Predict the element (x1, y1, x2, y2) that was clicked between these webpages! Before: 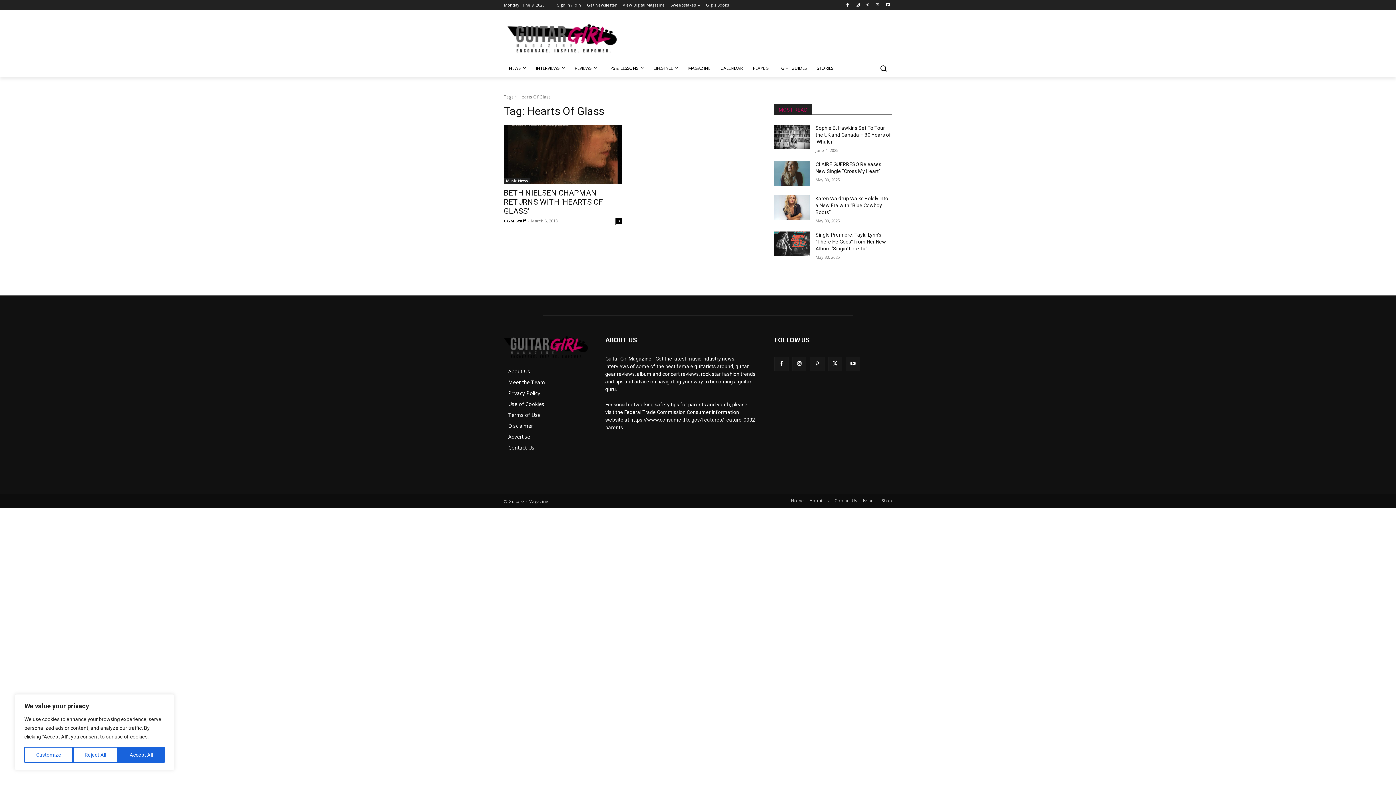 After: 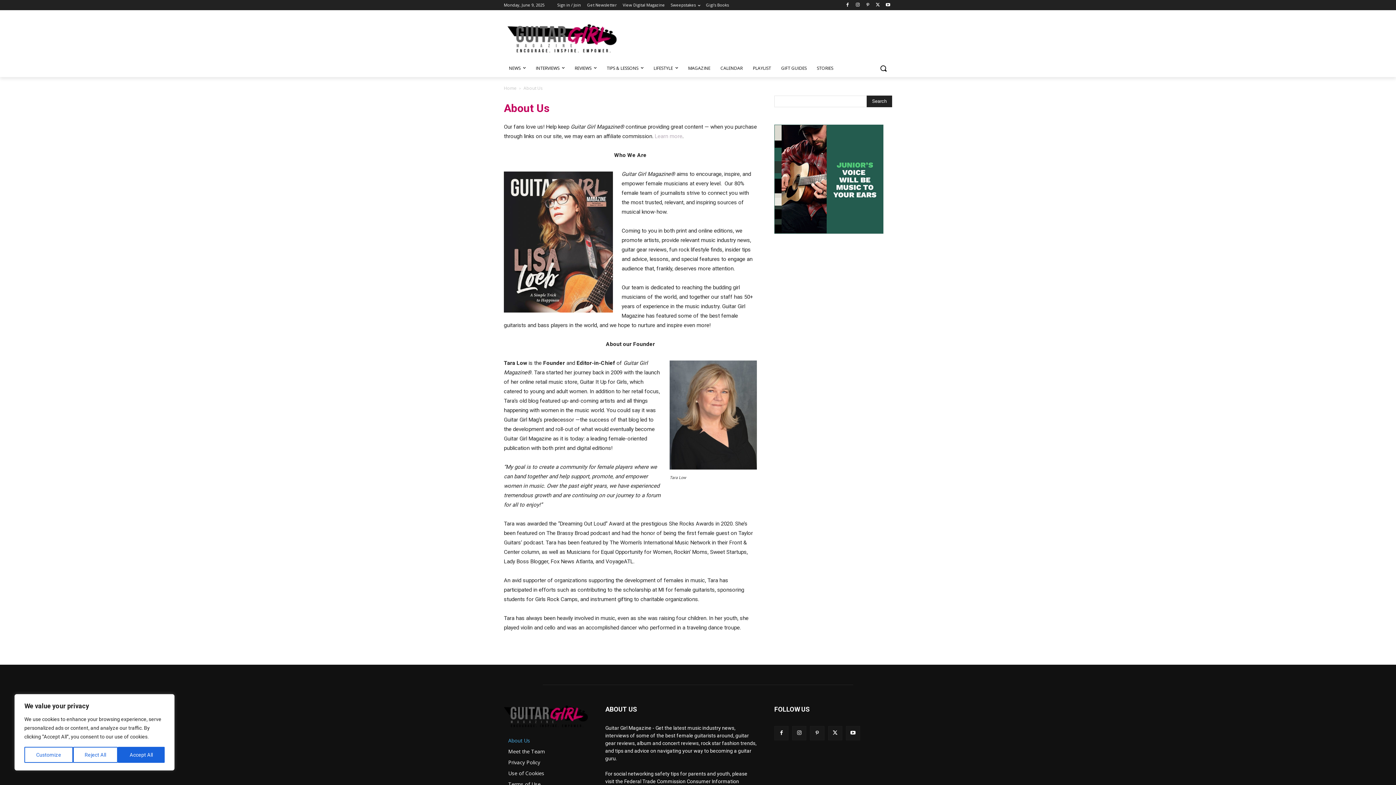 Action: label: About Us bbox: (809, 497, 829, 504)